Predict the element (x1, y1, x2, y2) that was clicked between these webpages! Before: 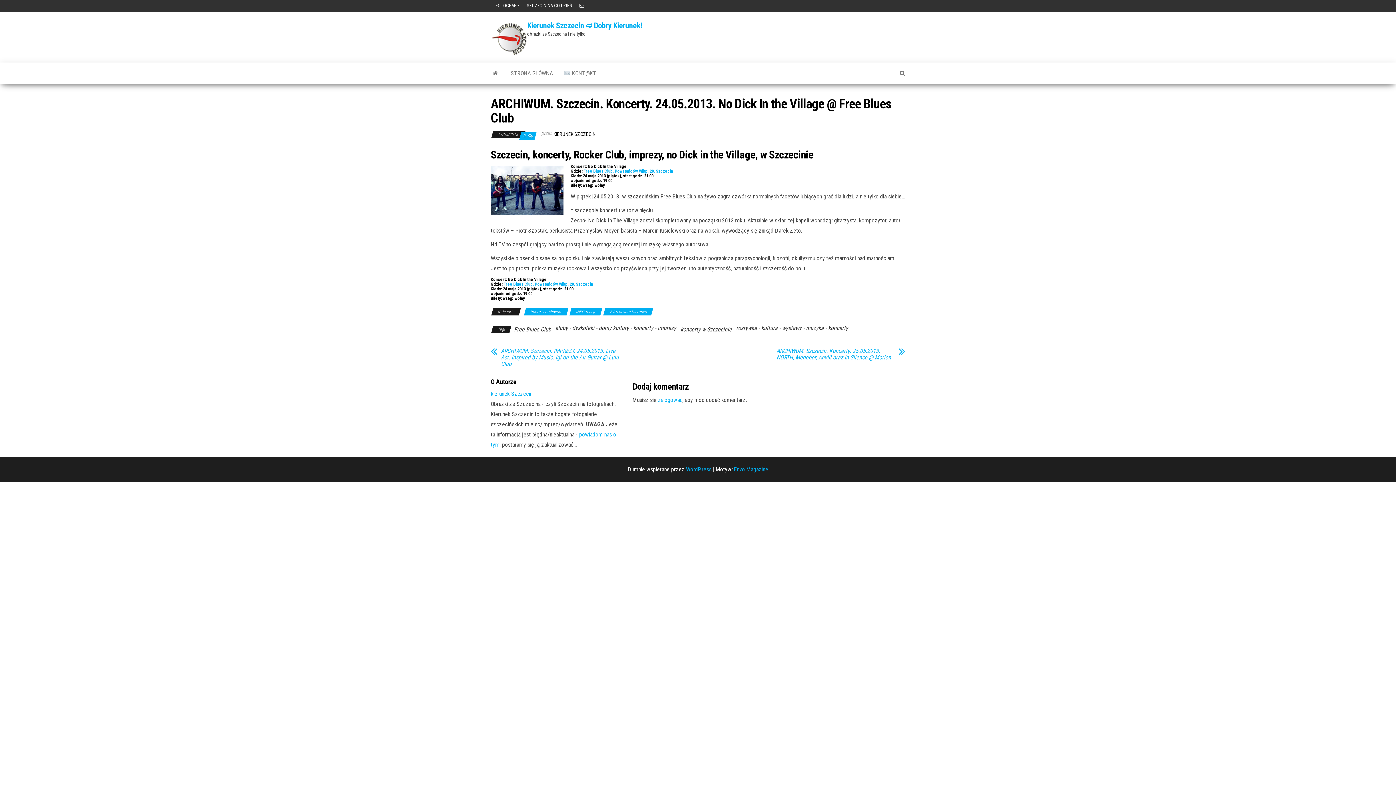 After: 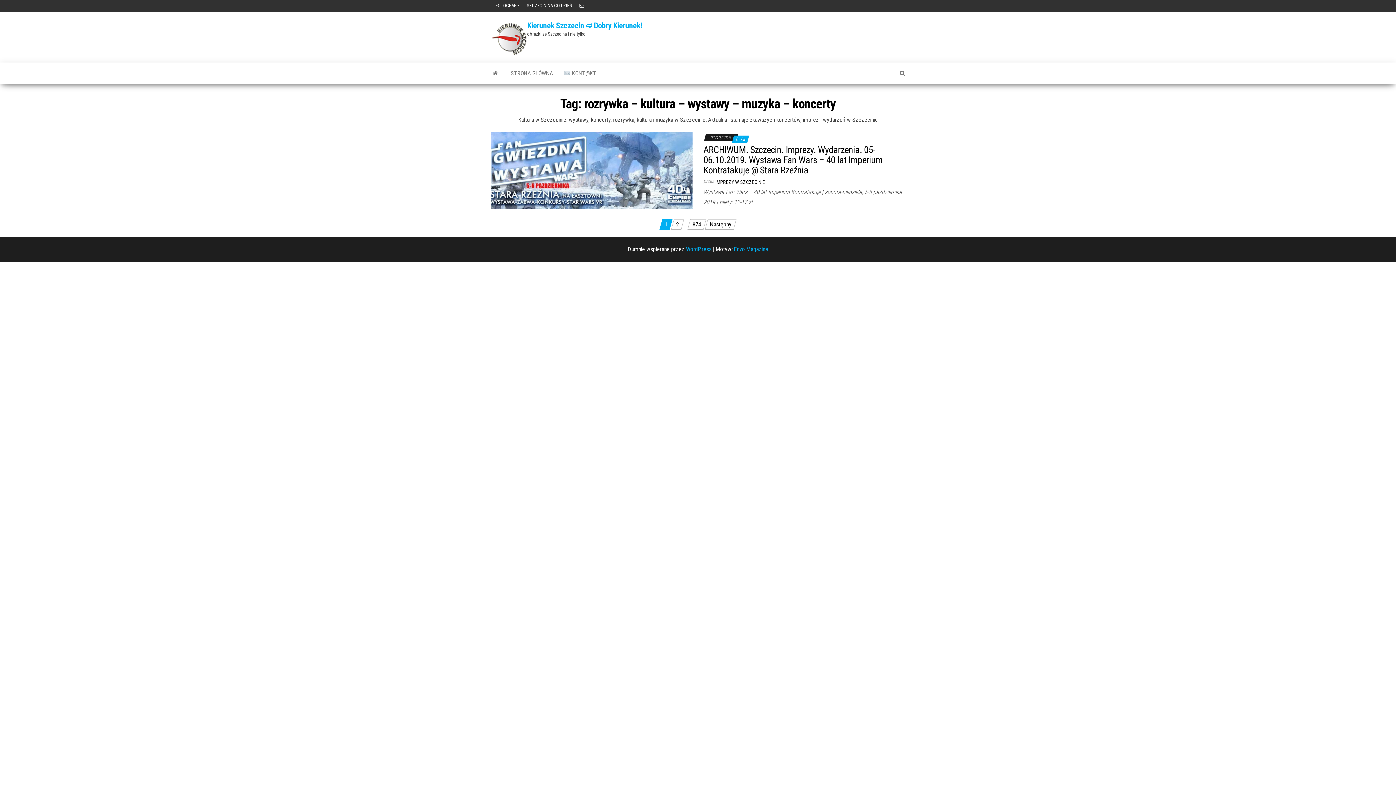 Action: label: rozrywka - kultura - wystawy - muzyka - koncerty bbox: (736, 324, 848, 331)